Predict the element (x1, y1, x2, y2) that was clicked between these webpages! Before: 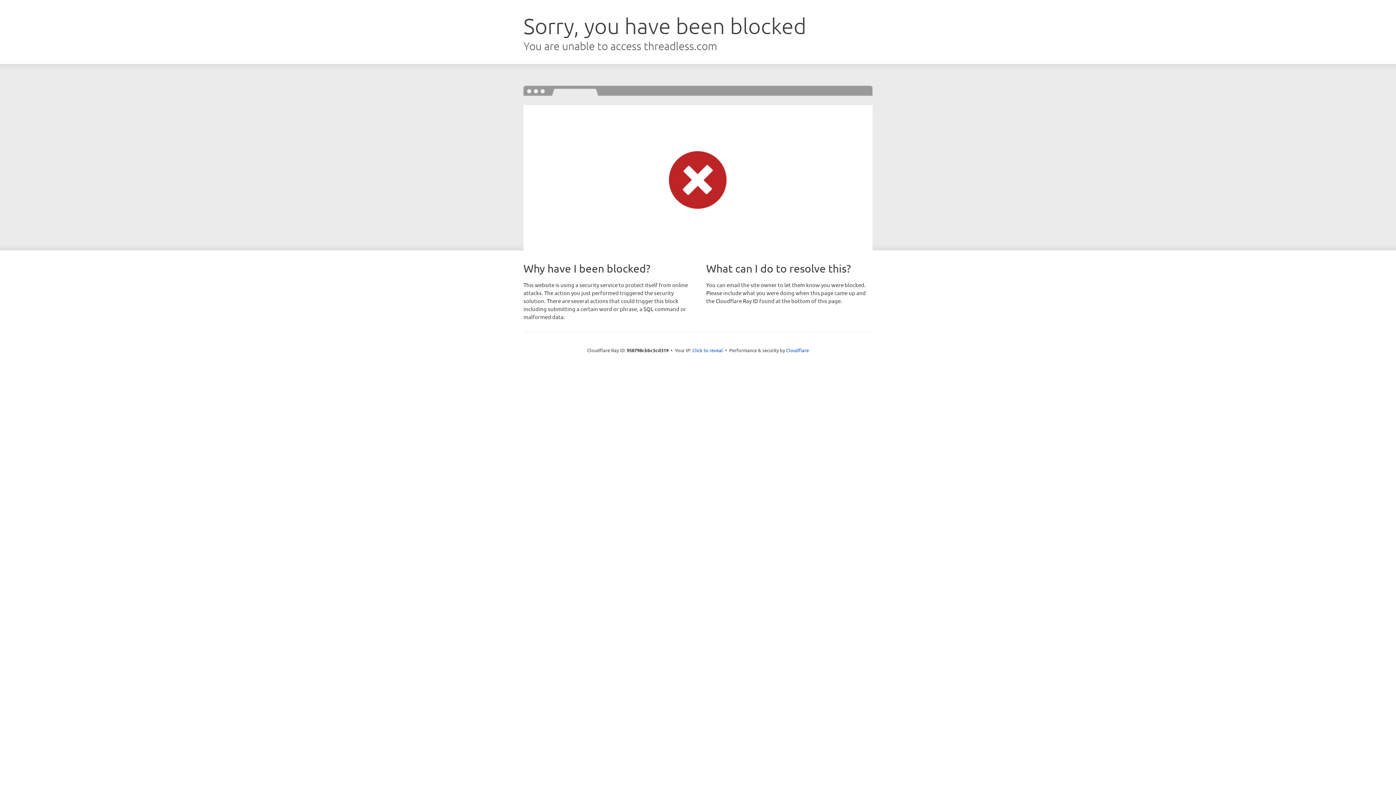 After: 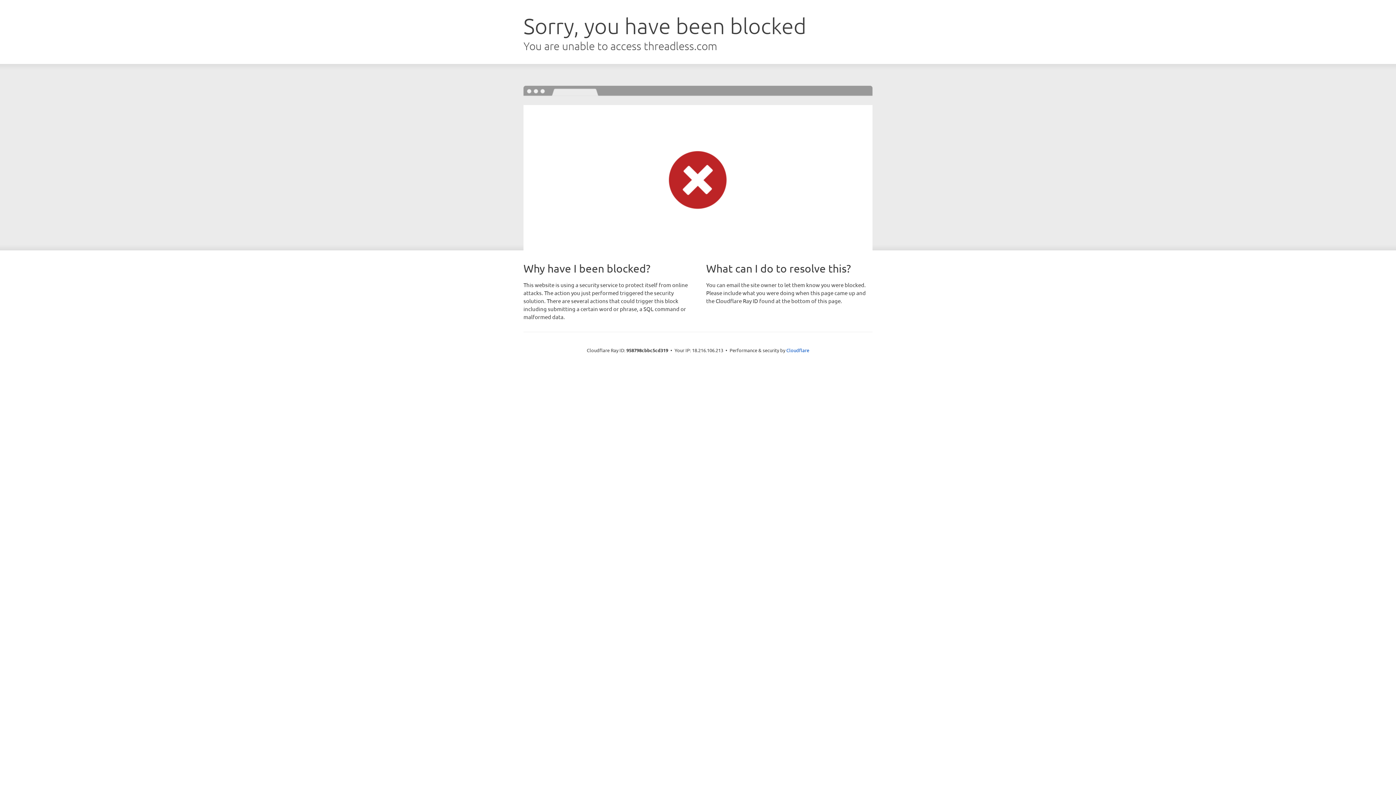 Action: bbox: (692, 346, 723, 353) label: Click to reveal